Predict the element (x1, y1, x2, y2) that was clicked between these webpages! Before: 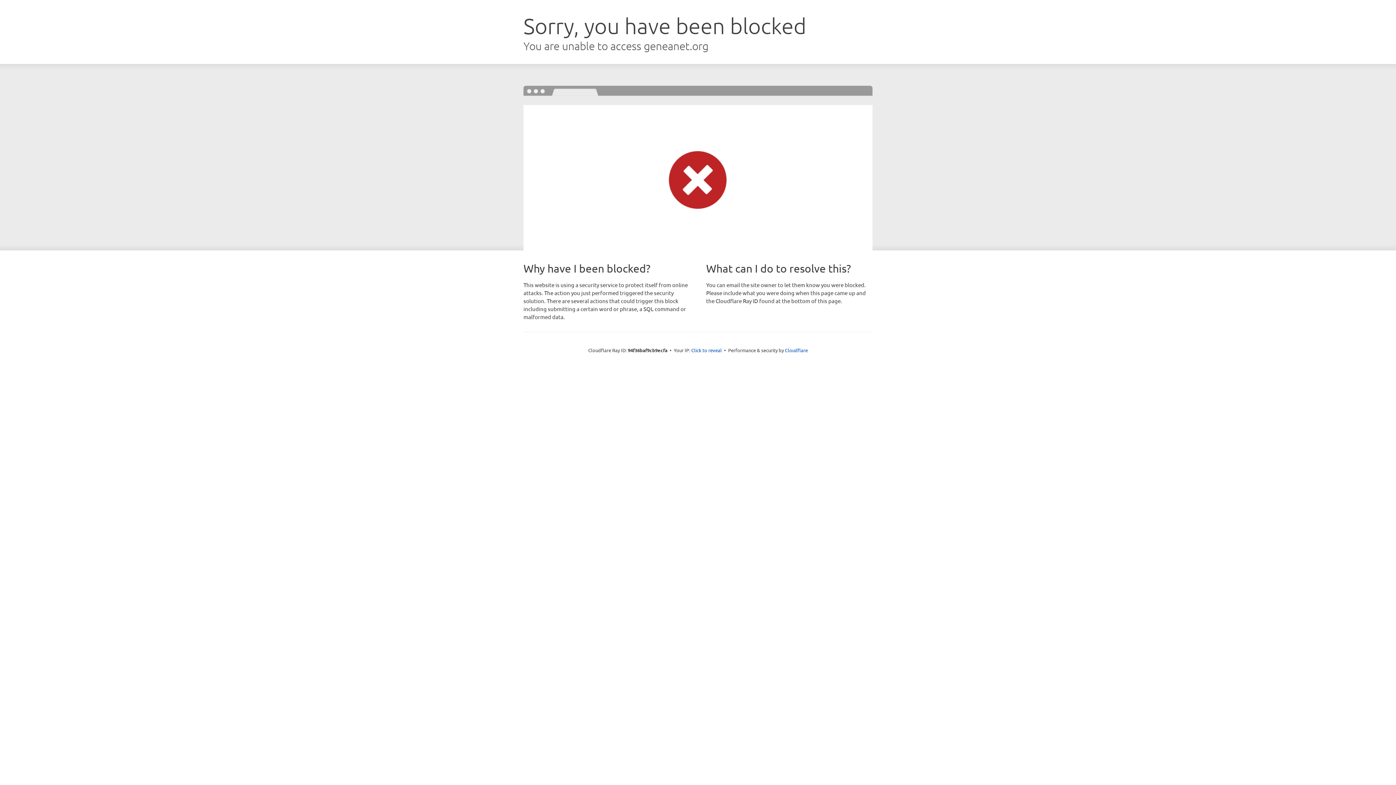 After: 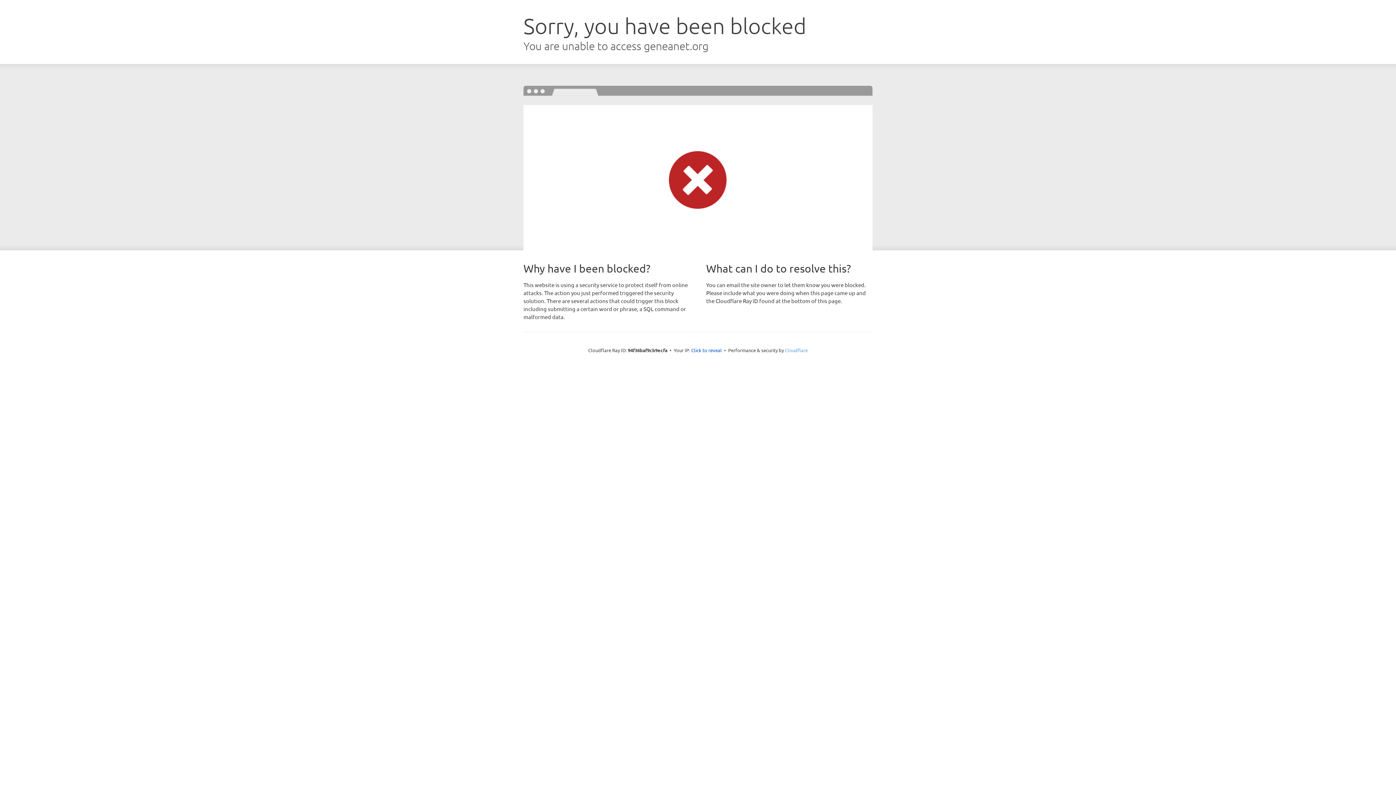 Action: bbox: (785, 347, 808, 353) label: Cloudflare